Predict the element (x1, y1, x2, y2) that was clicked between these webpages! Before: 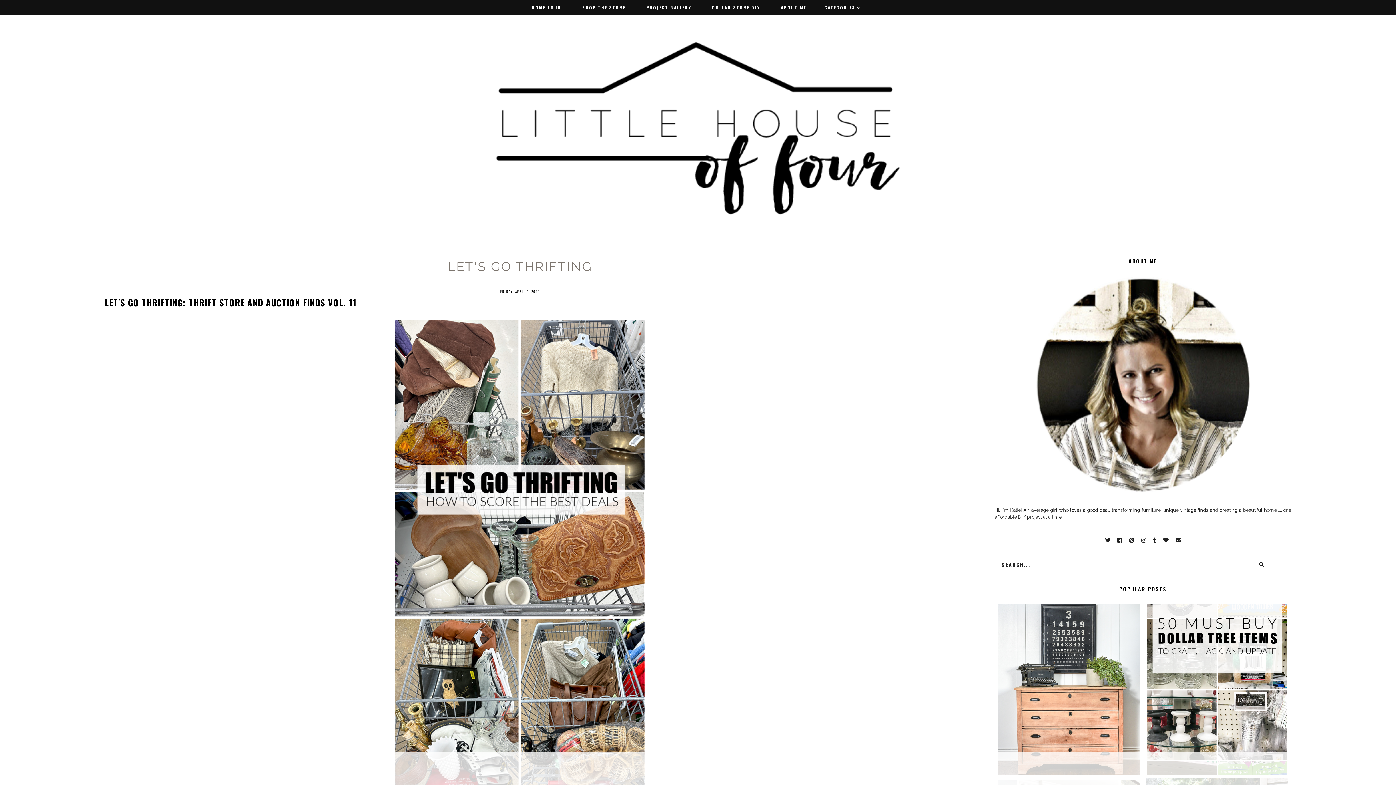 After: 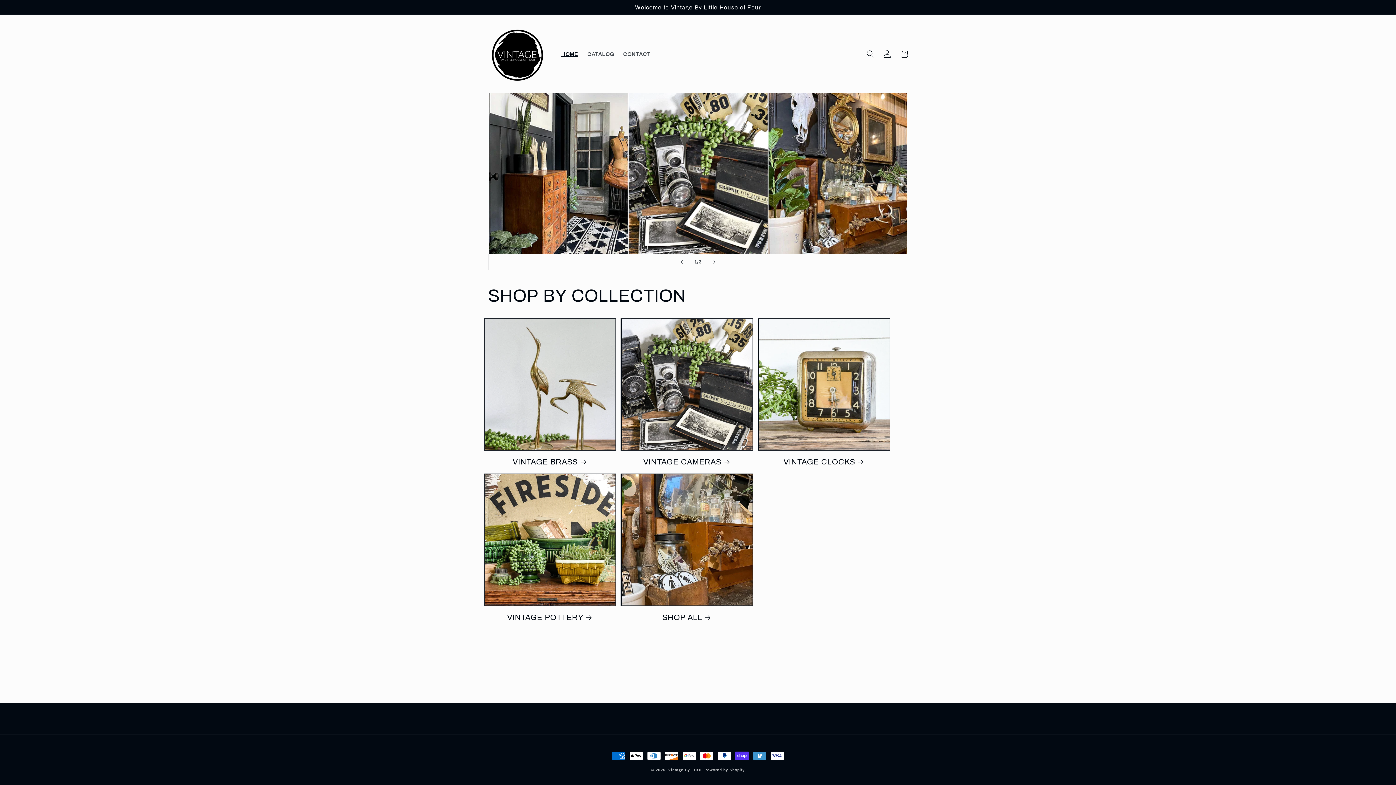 Action: bbox: (582, 0, 625, 14) label: SHOP THE STORE